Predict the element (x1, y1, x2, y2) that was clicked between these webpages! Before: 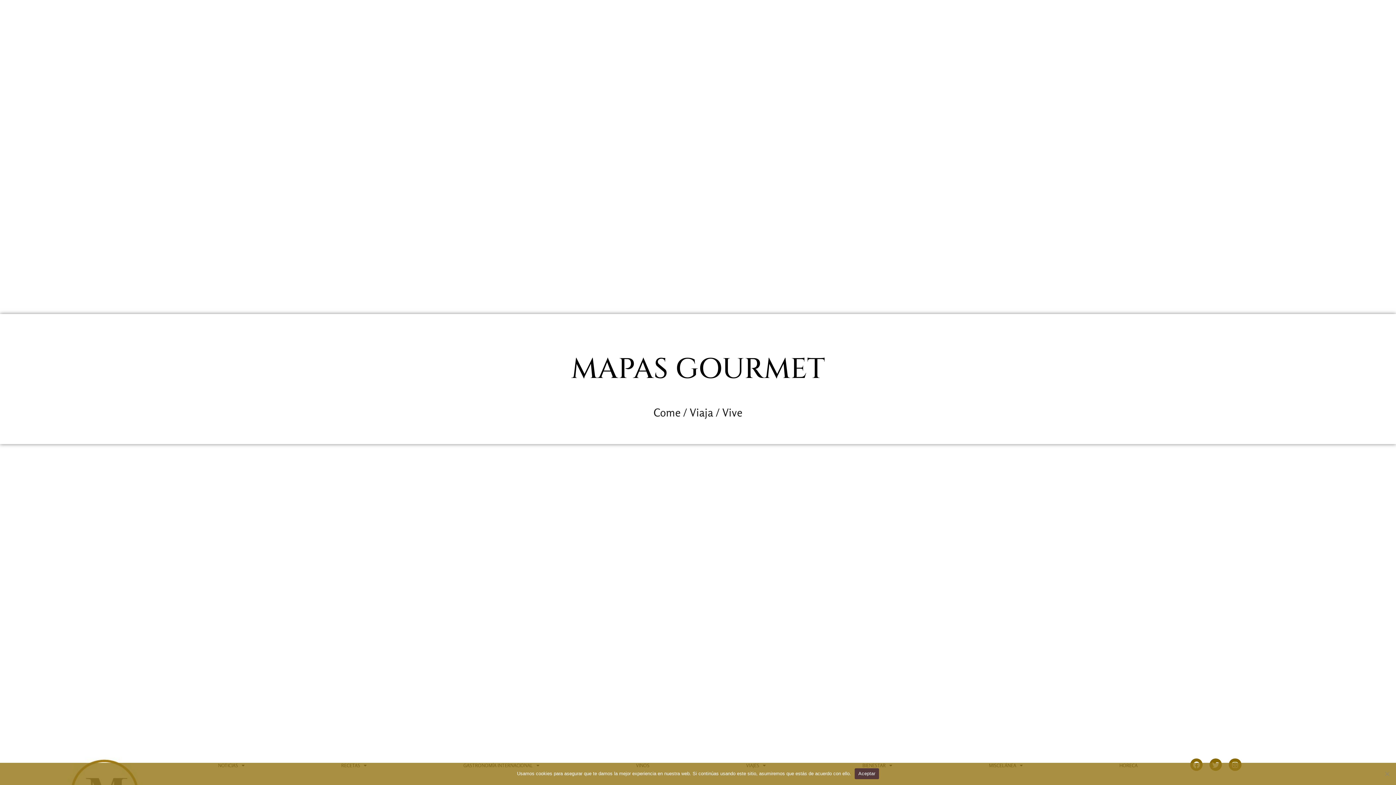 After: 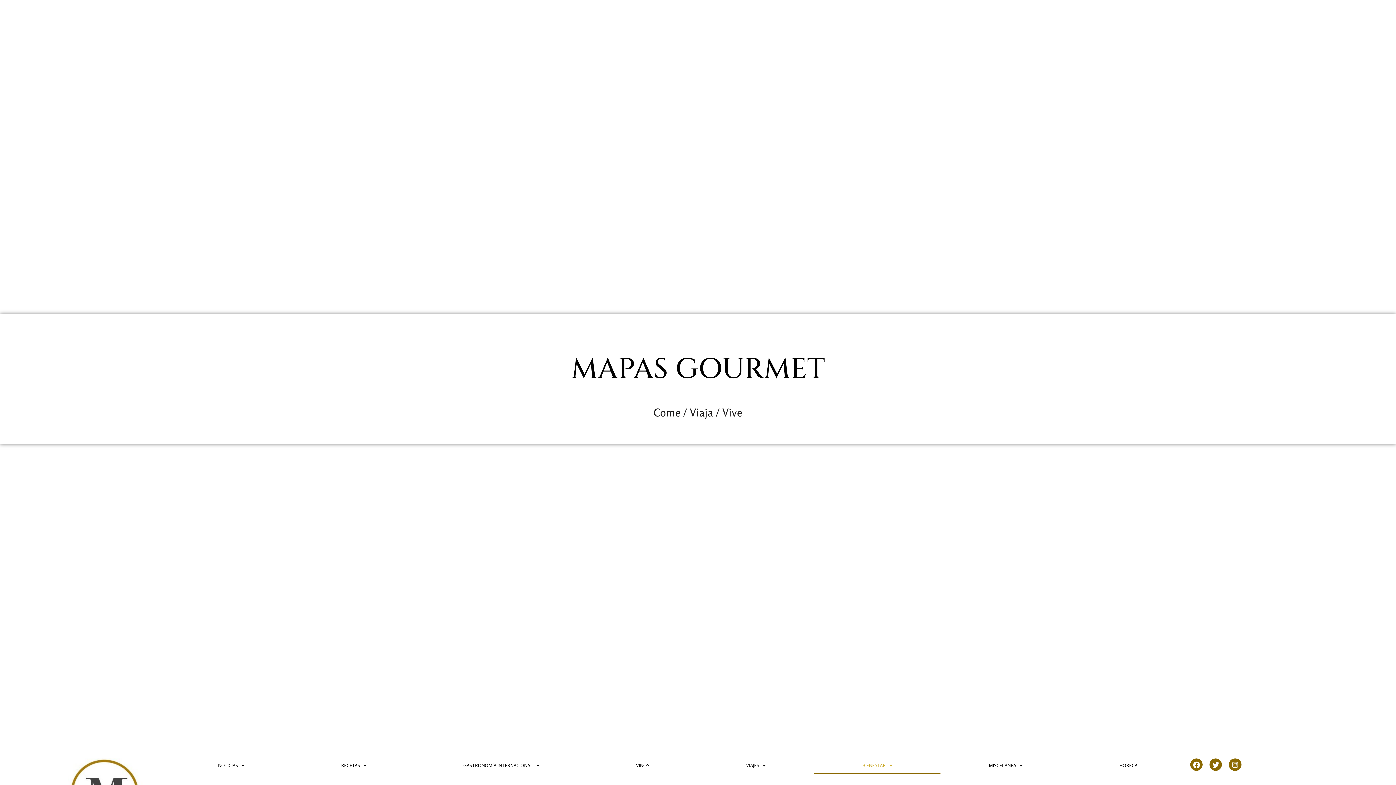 Action: bbox: (854, 768, 879, 779) label: Aceptar